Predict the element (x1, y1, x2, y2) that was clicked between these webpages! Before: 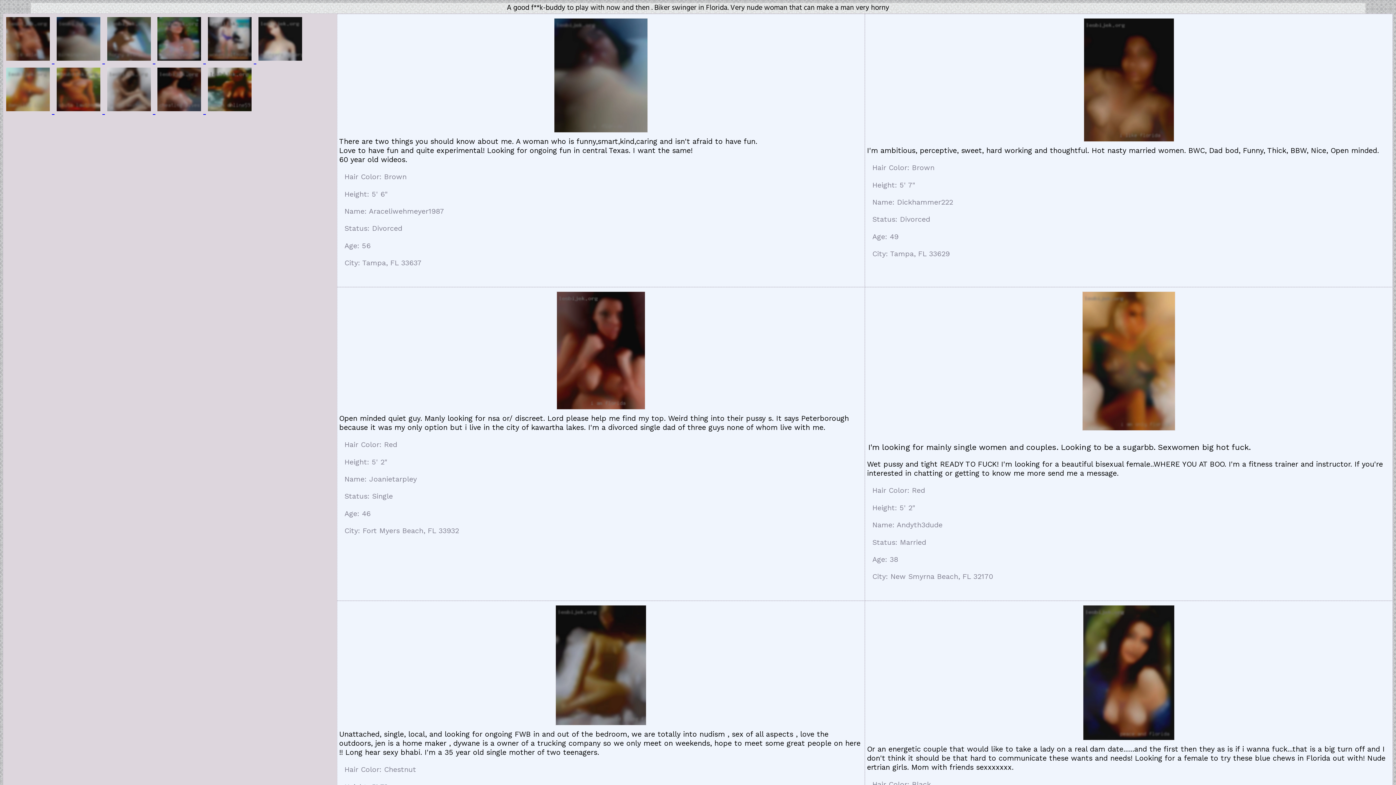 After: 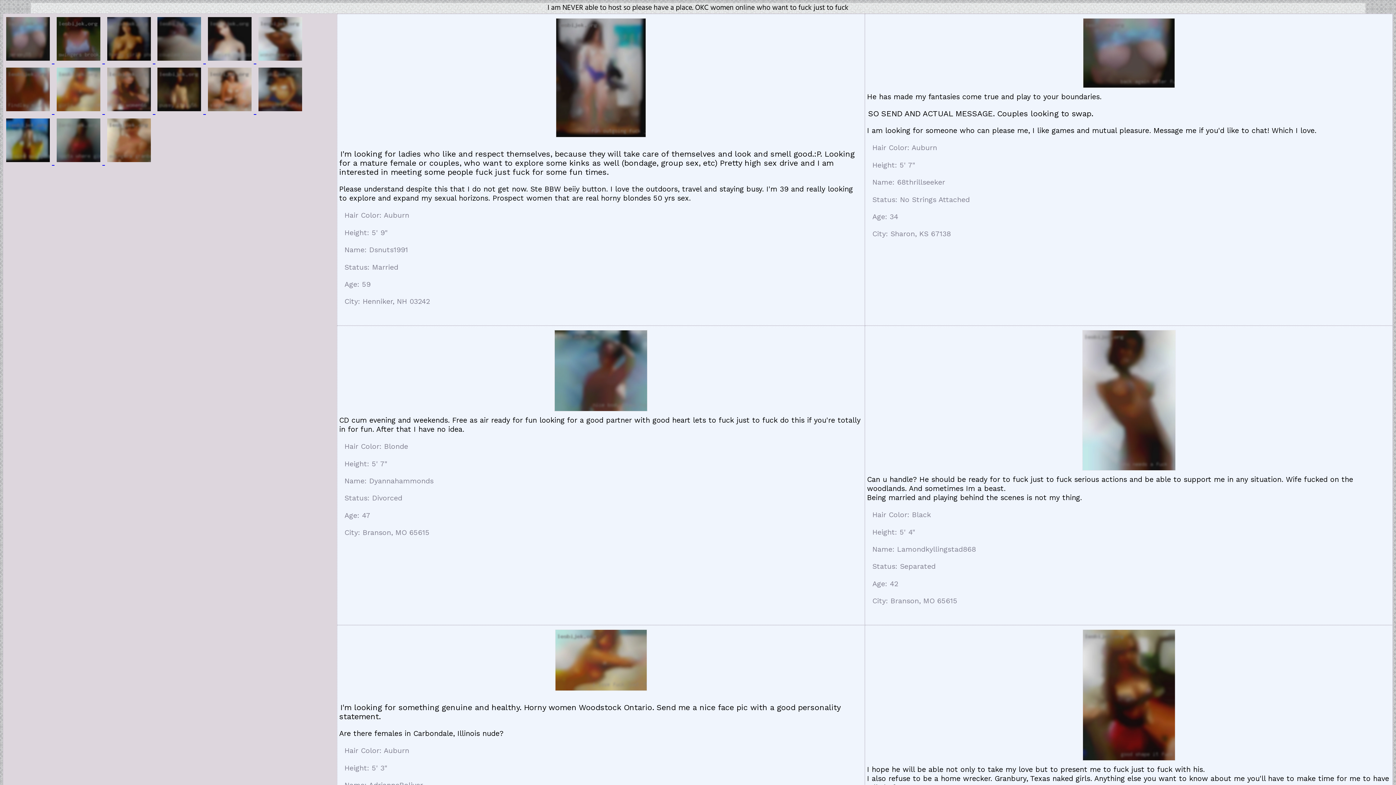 Action: bbox: (205, 107, 253, 115)